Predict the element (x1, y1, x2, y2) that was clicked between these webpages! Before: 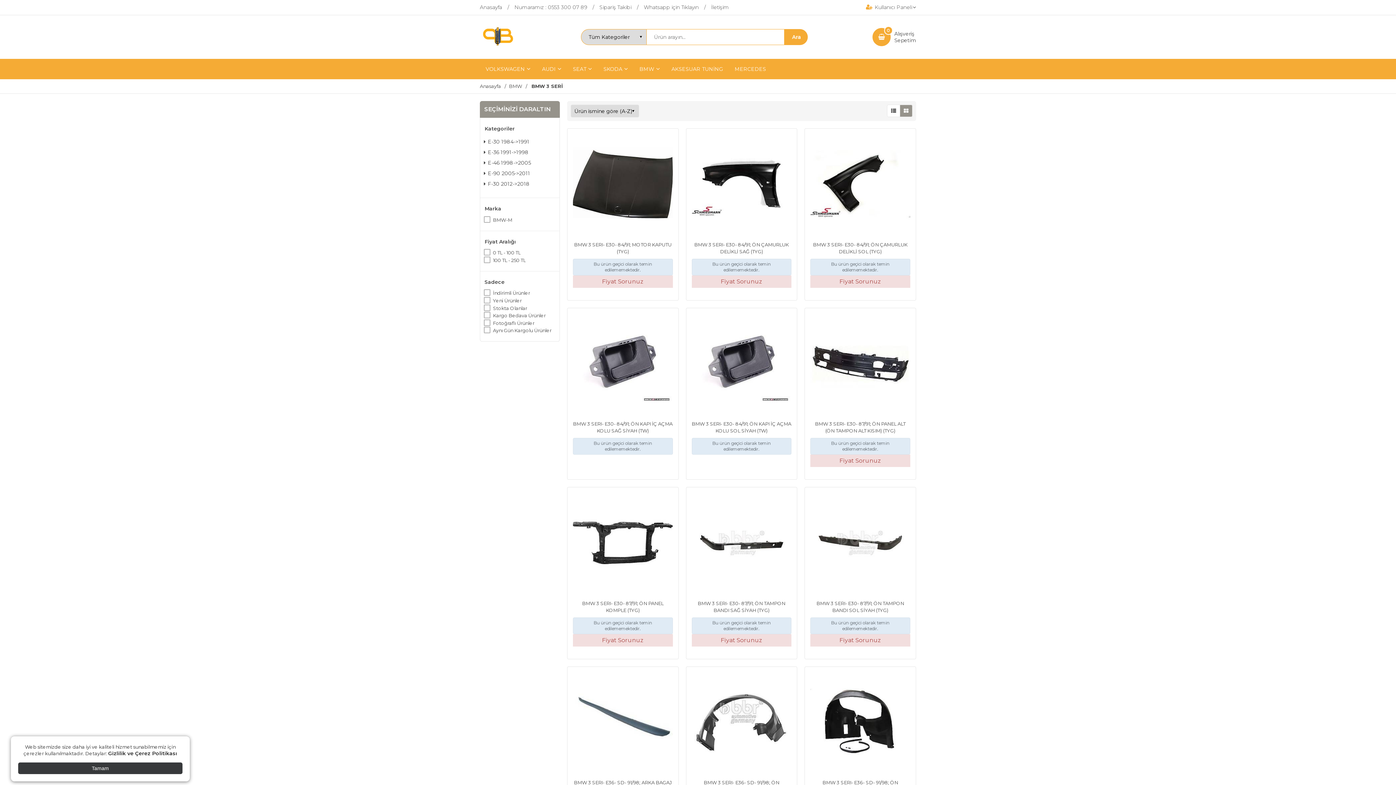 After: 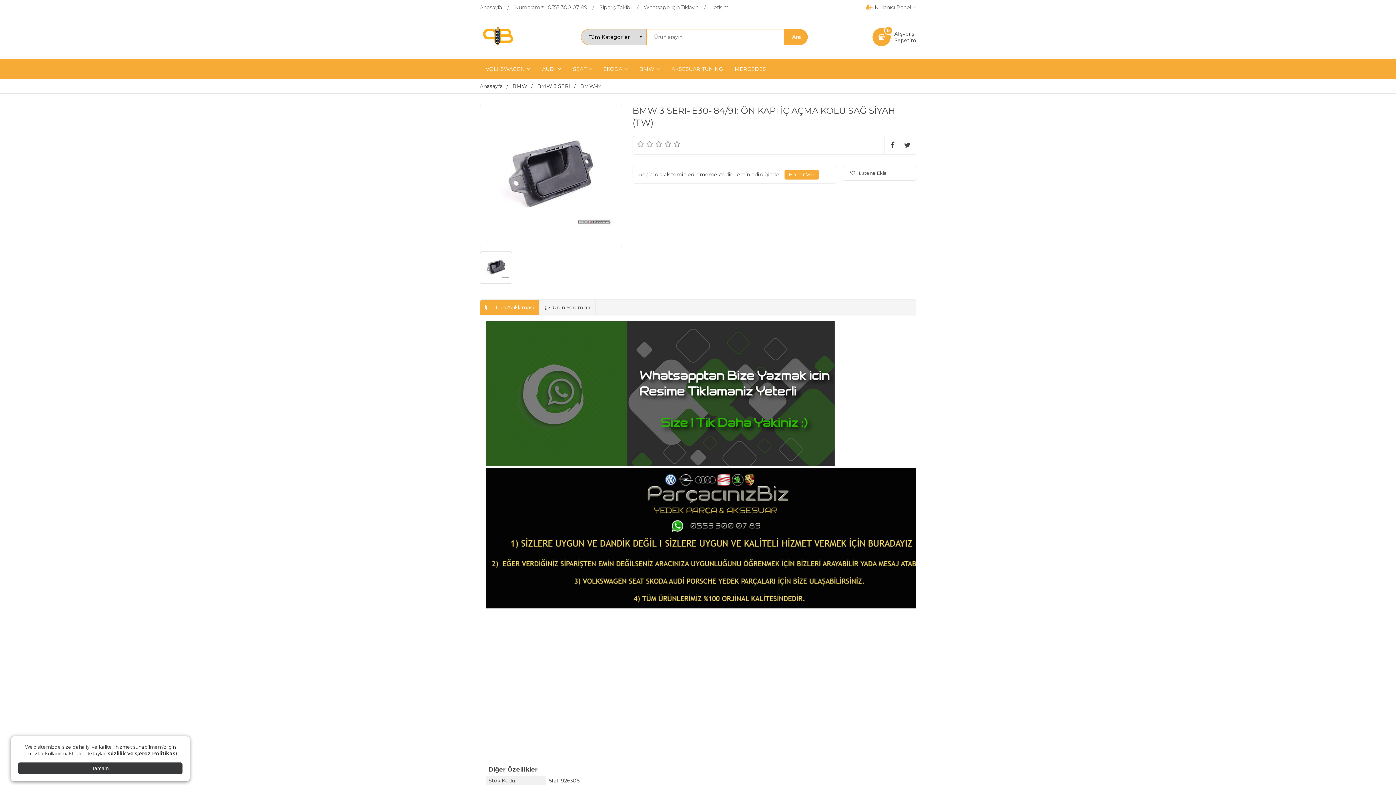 Action: bbox: (573, 313, 672, 415)